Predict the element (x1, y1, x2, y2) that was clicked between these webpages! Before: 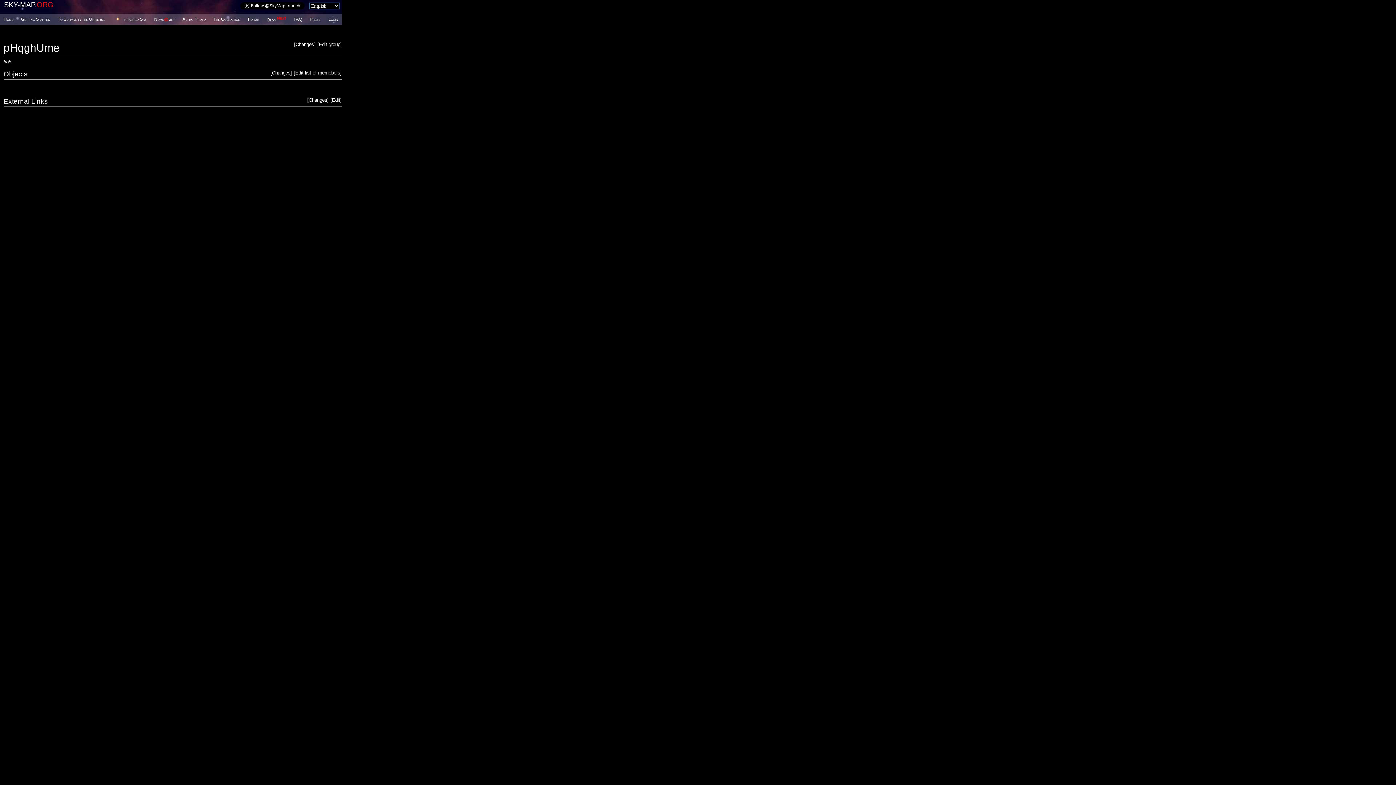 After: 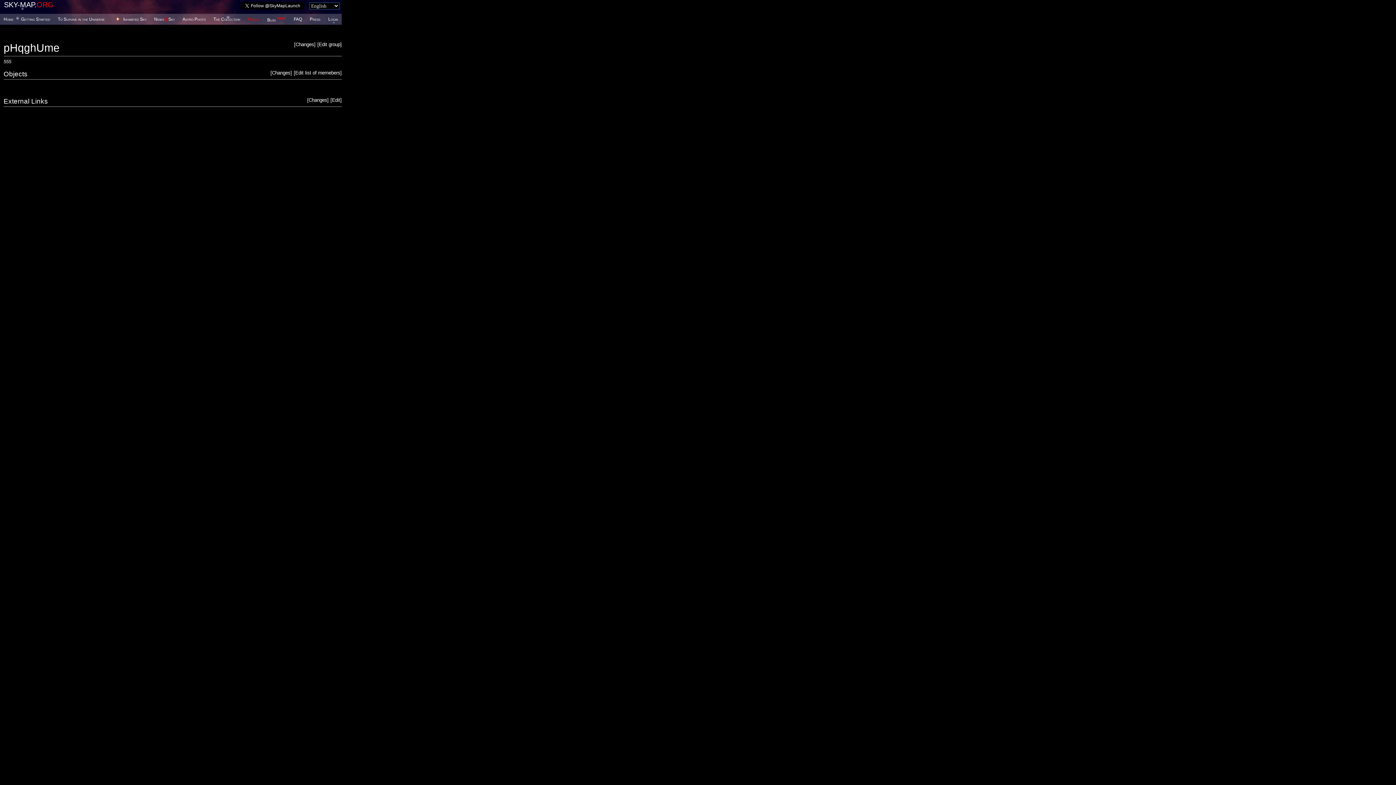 Action: bbox: (248, 16, 259, 21) label: Forum